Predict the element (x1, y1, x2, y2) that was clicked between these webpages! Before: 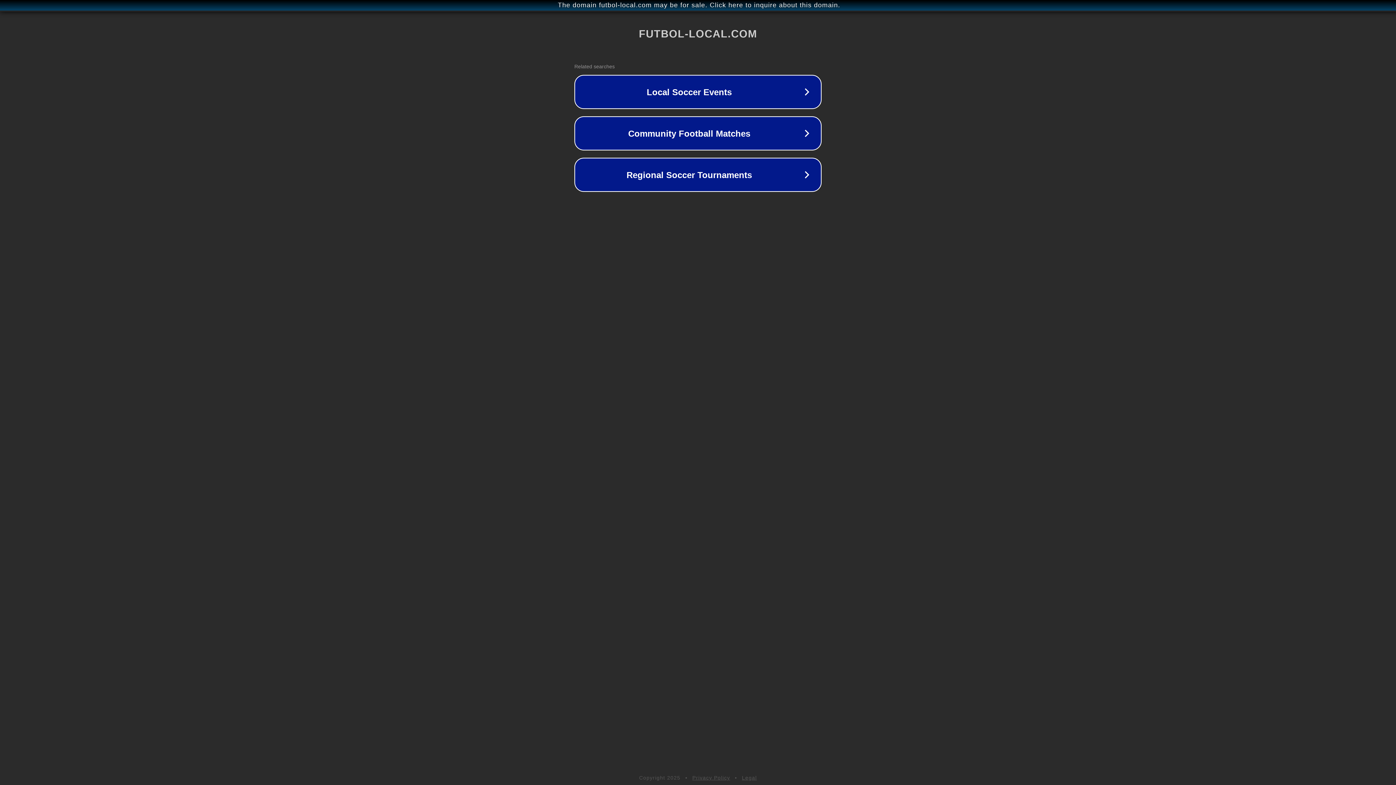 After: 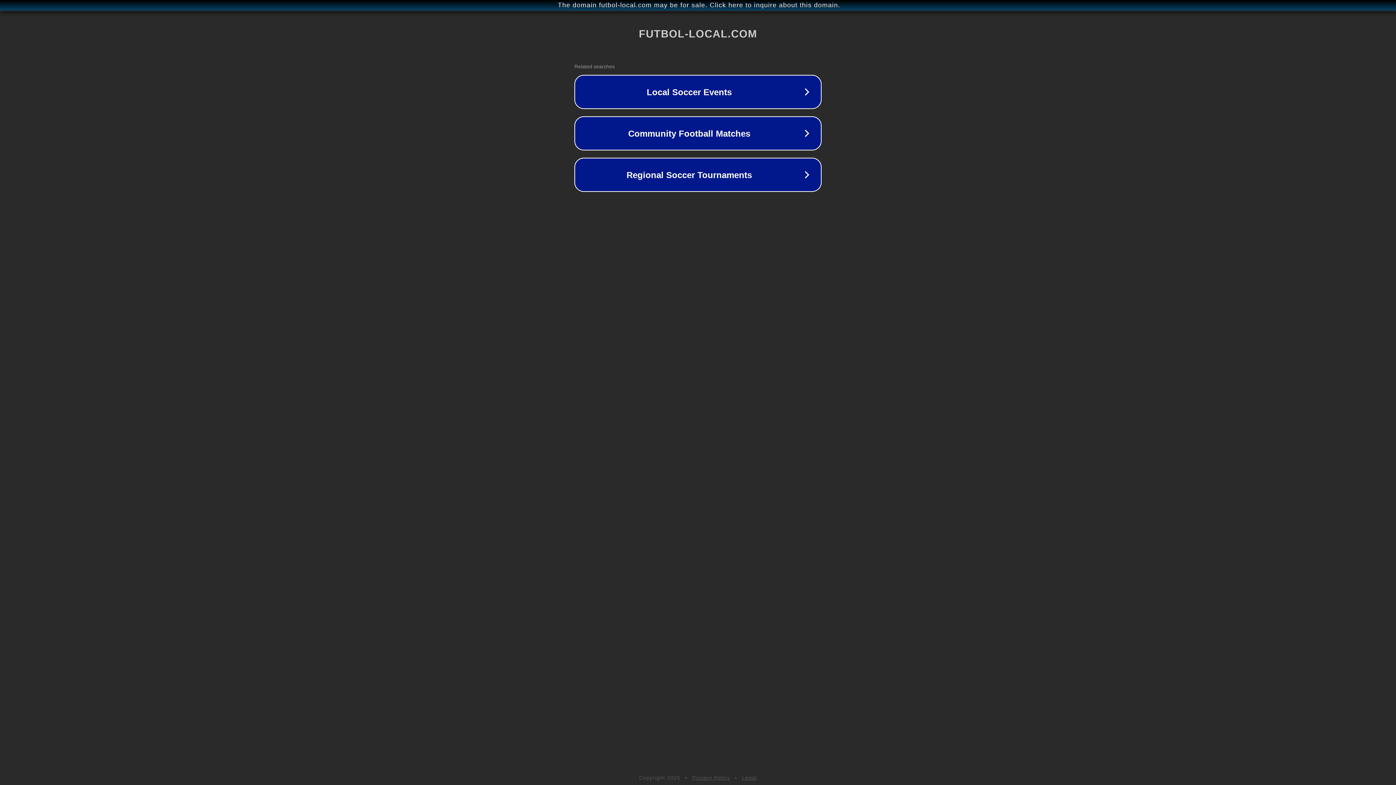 Action: bbox: (692, 775, 730, 781) label: Privacy Policy